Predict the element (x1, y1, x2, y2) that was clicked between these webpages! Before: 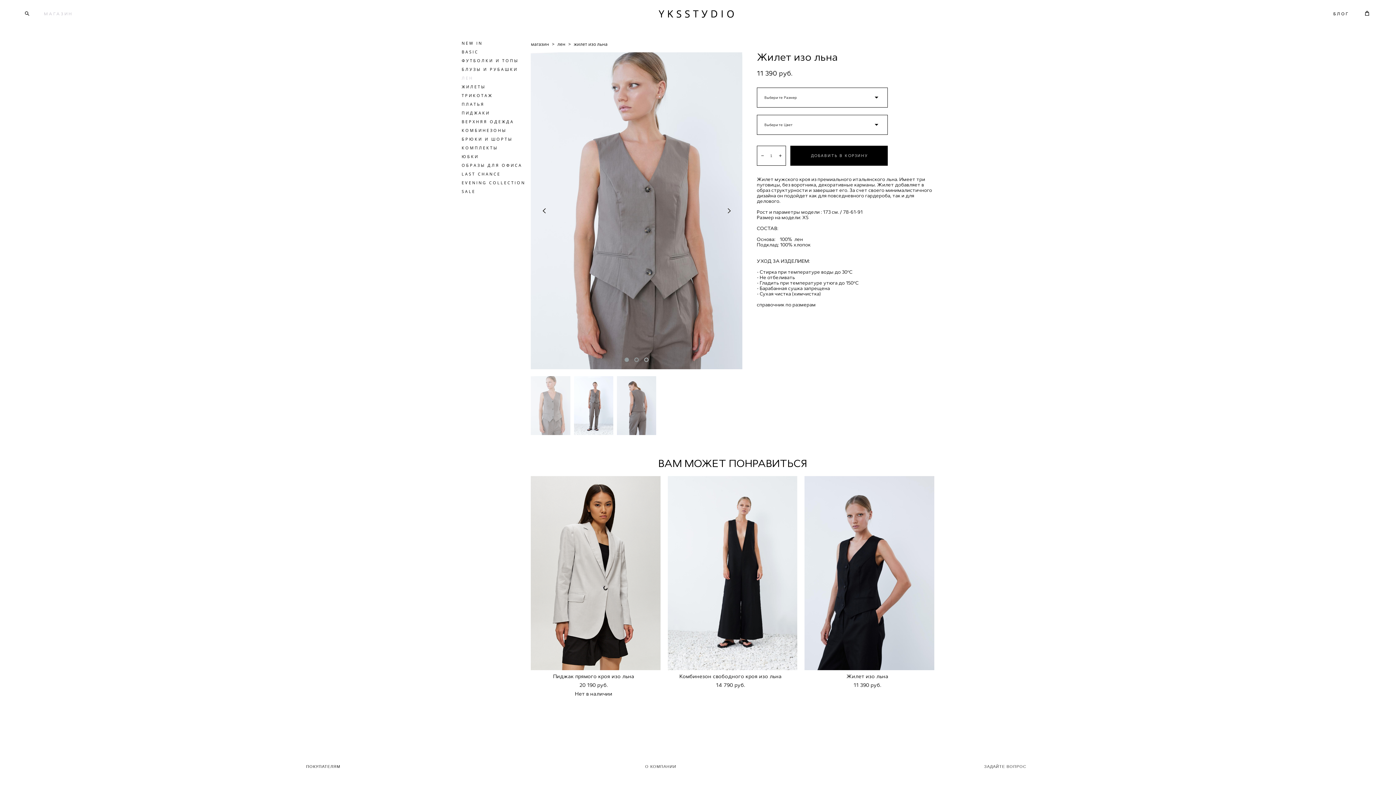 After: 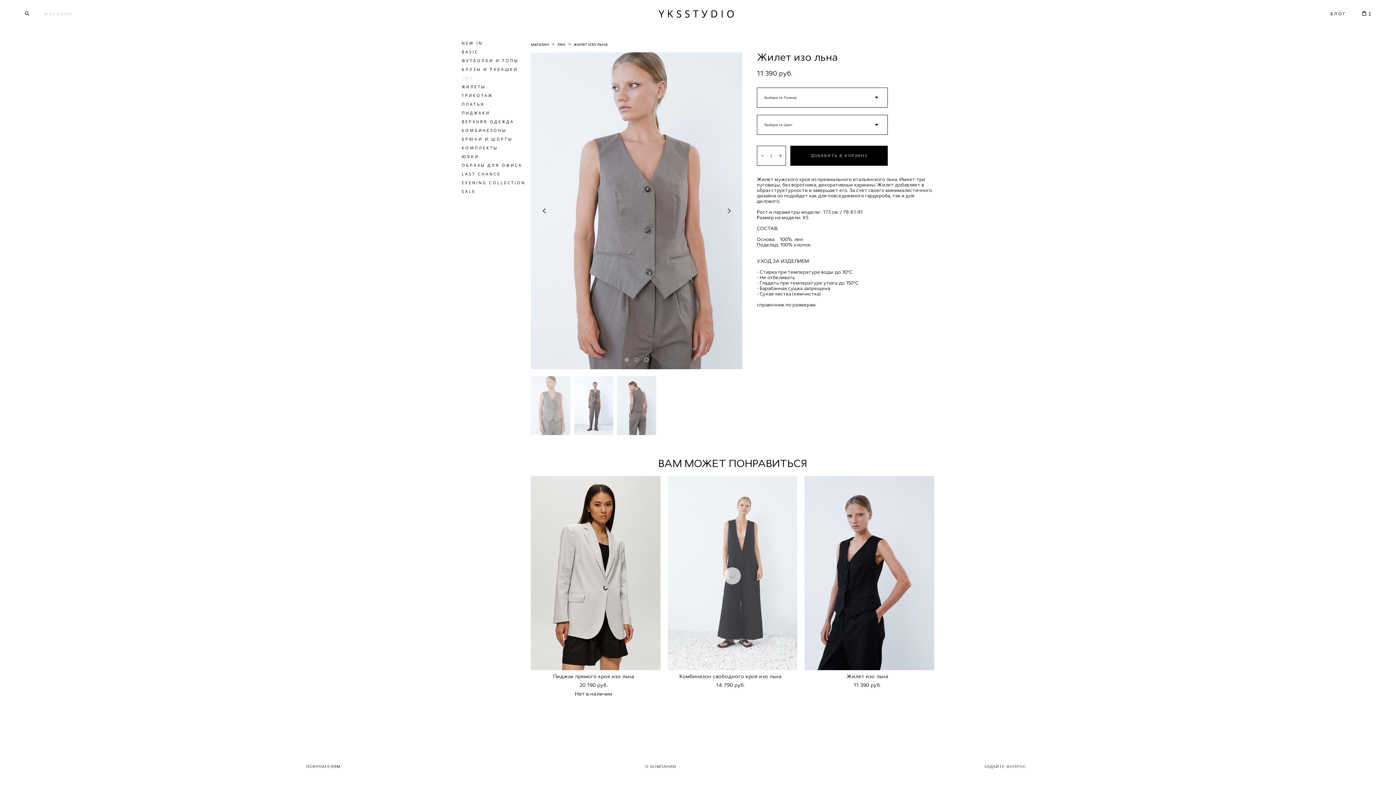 Action: label: Комбинезон свободного кроя изо льна
14 790 pуб. bbox: (667, 476, 797, 670)